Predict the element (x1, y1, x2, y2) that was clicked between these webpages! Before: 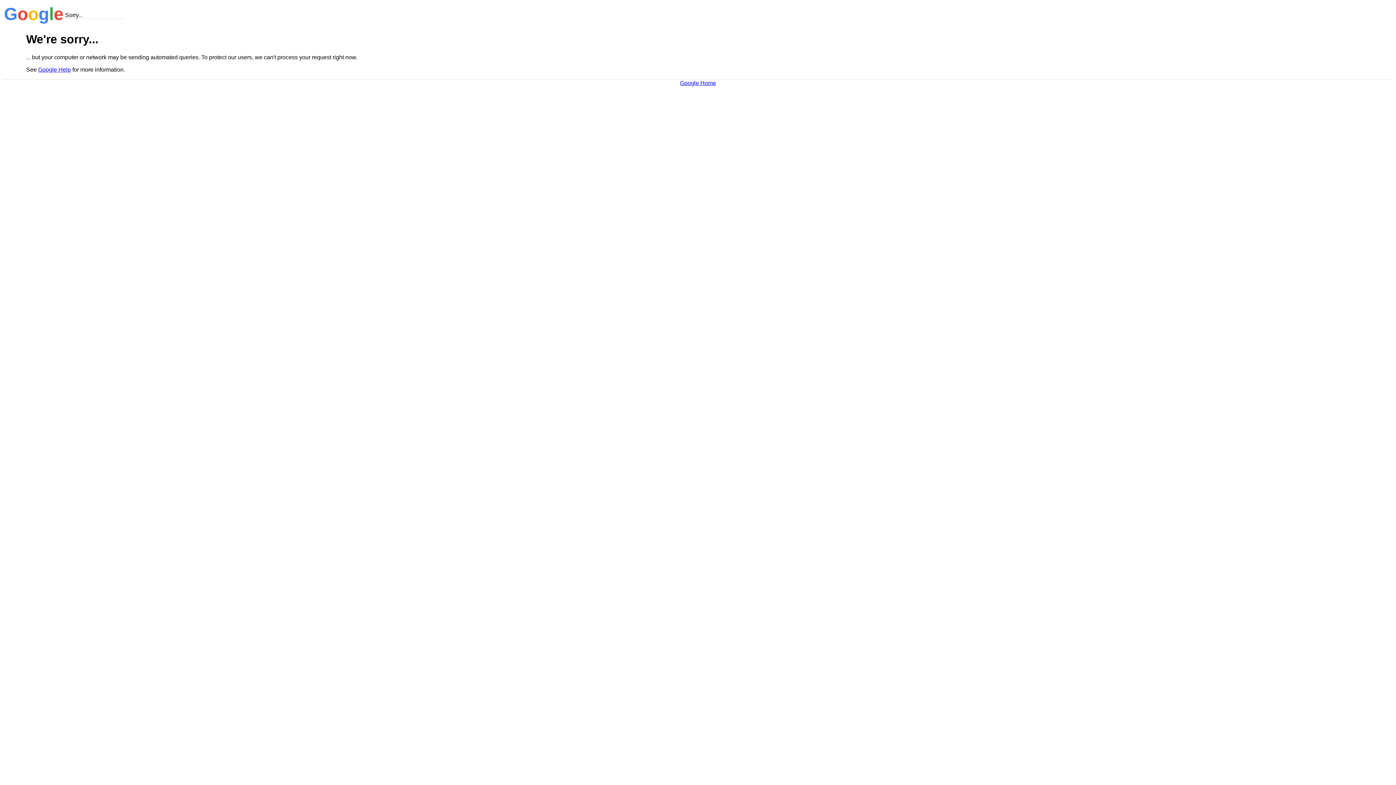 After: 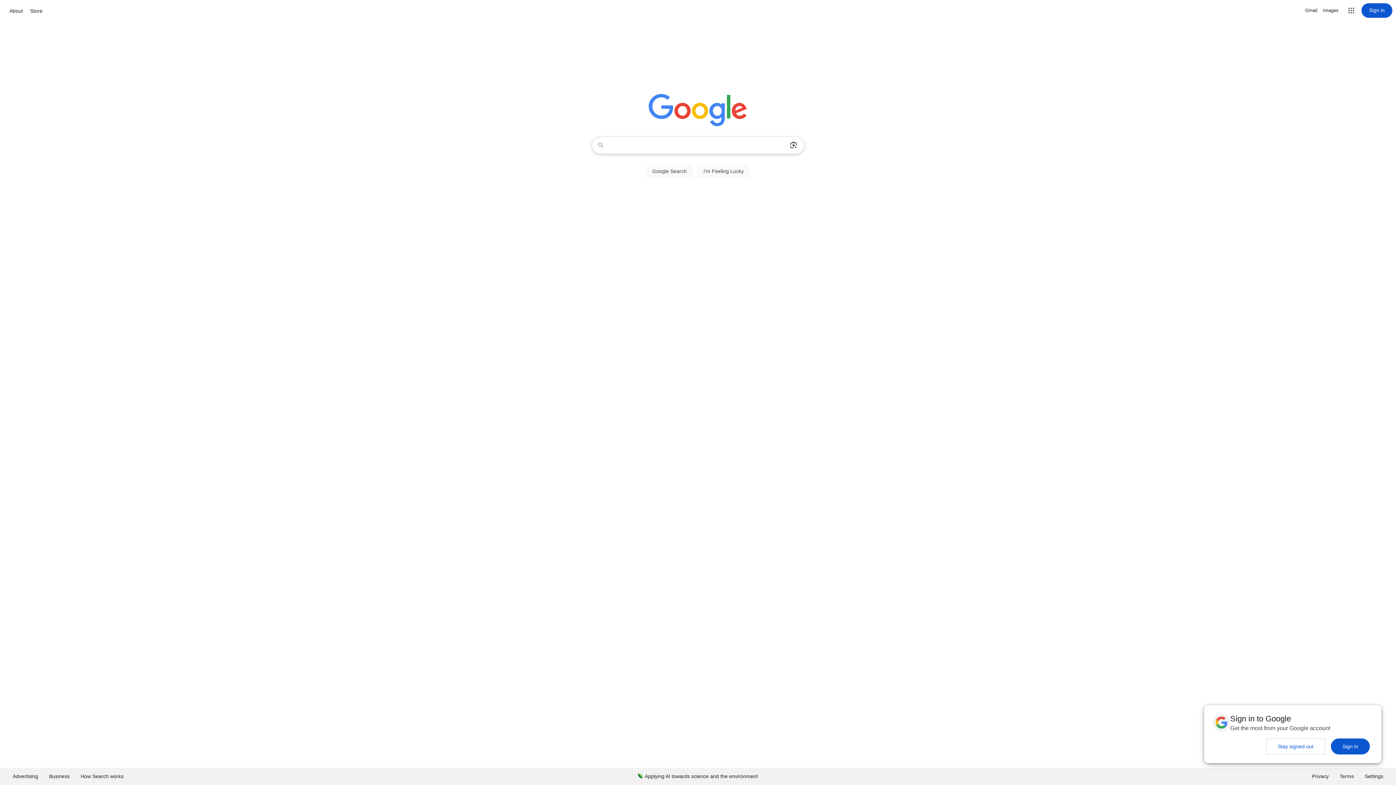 Action: label: Google Home bbox: (680, 79, 716, 86)